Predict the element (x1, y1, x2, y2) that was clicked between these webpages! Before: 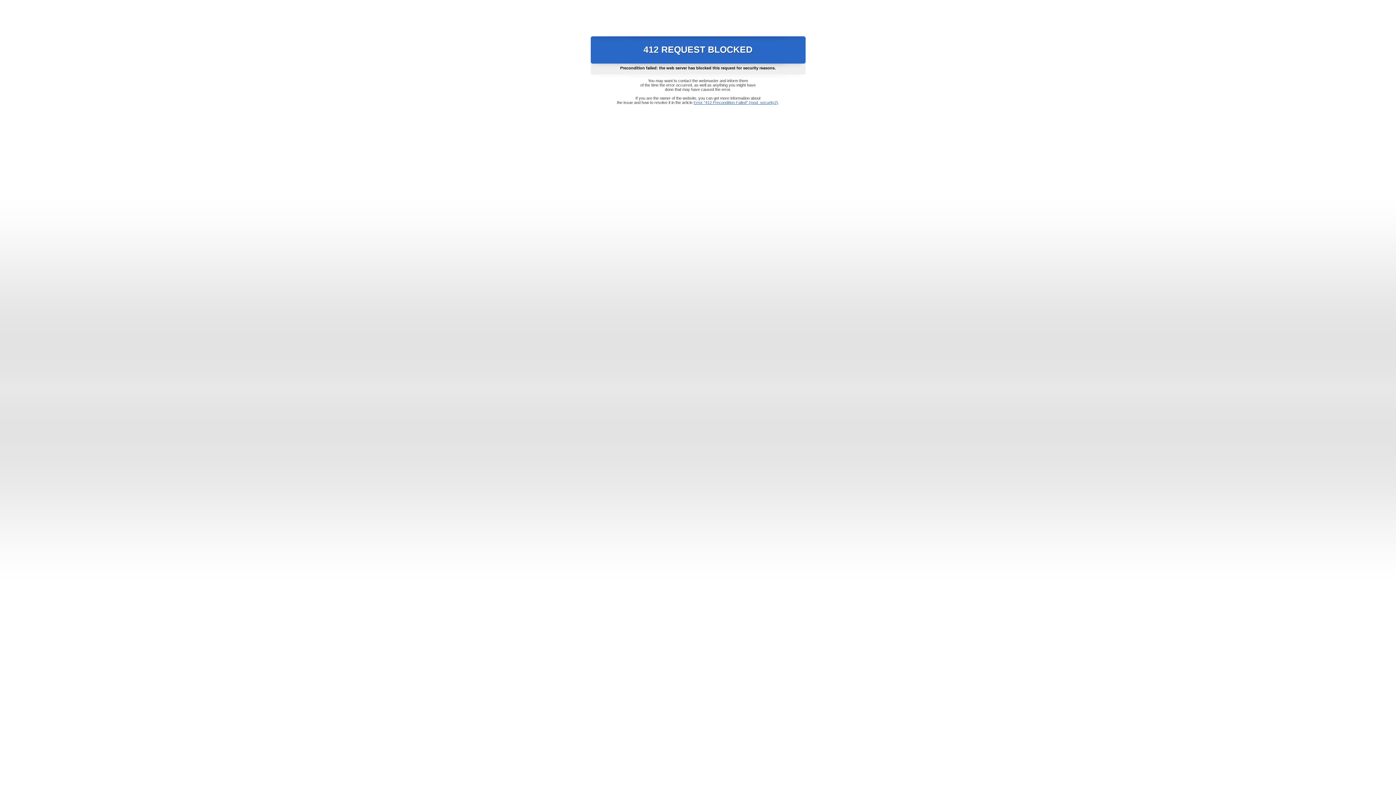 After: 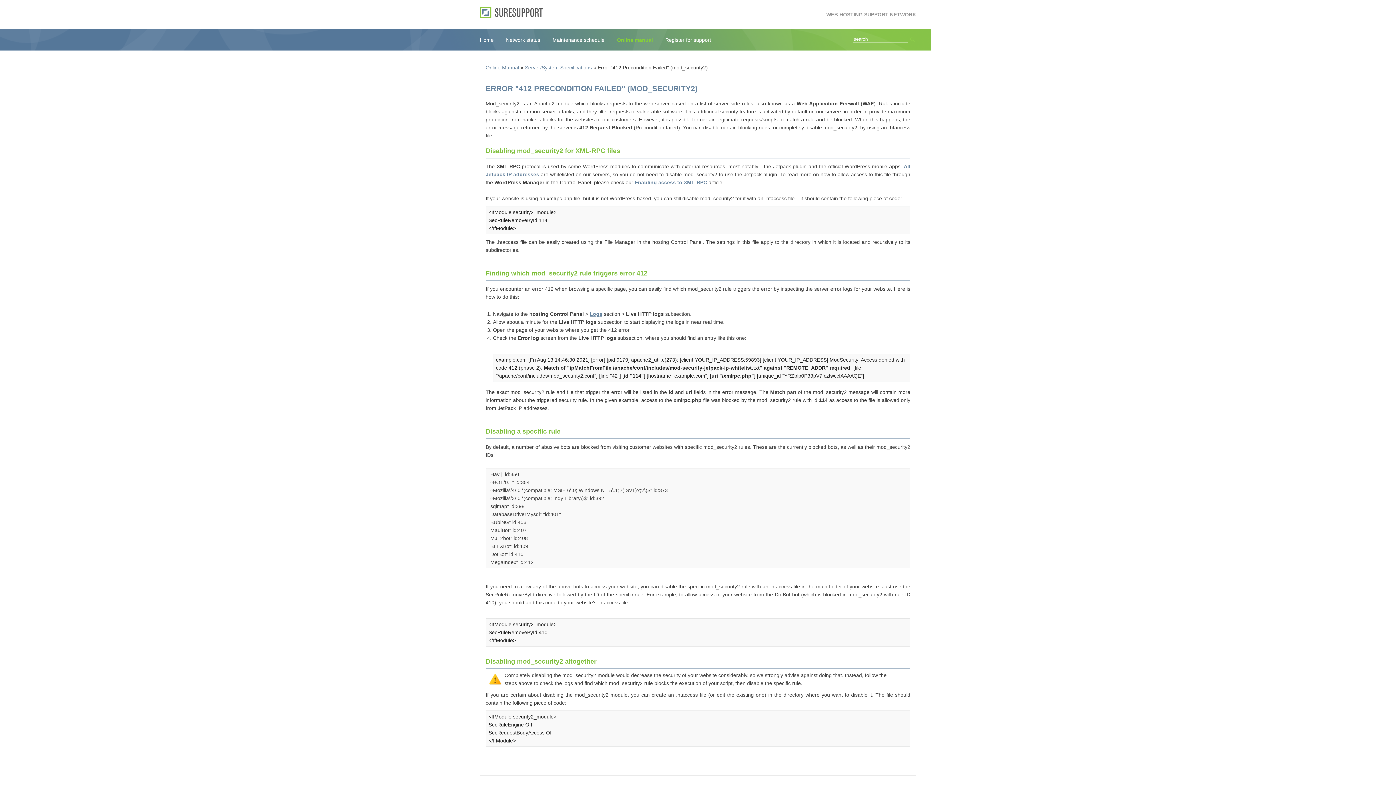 Action: bbox: (693, 100, 778, 104) label: Error "412 Precondition Failed" (mod_security2)